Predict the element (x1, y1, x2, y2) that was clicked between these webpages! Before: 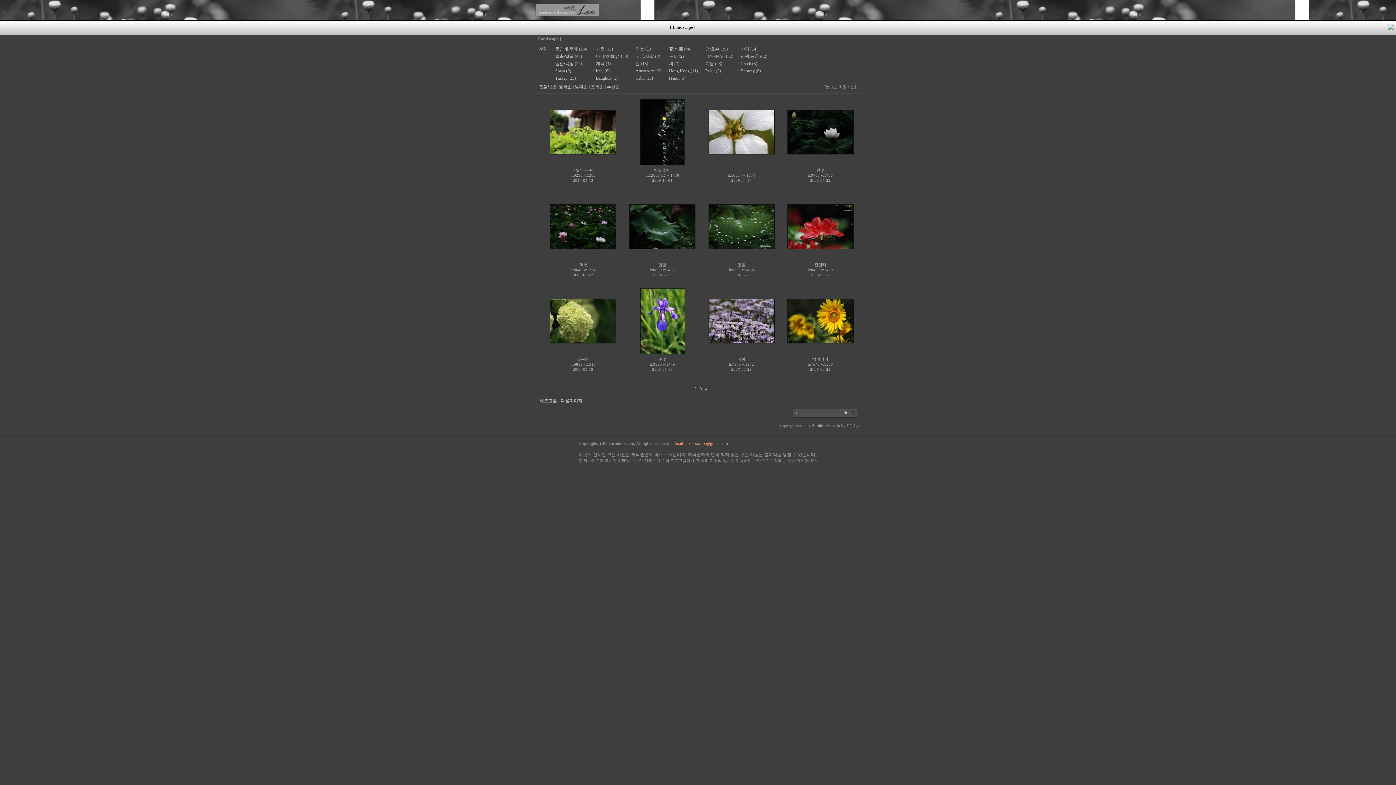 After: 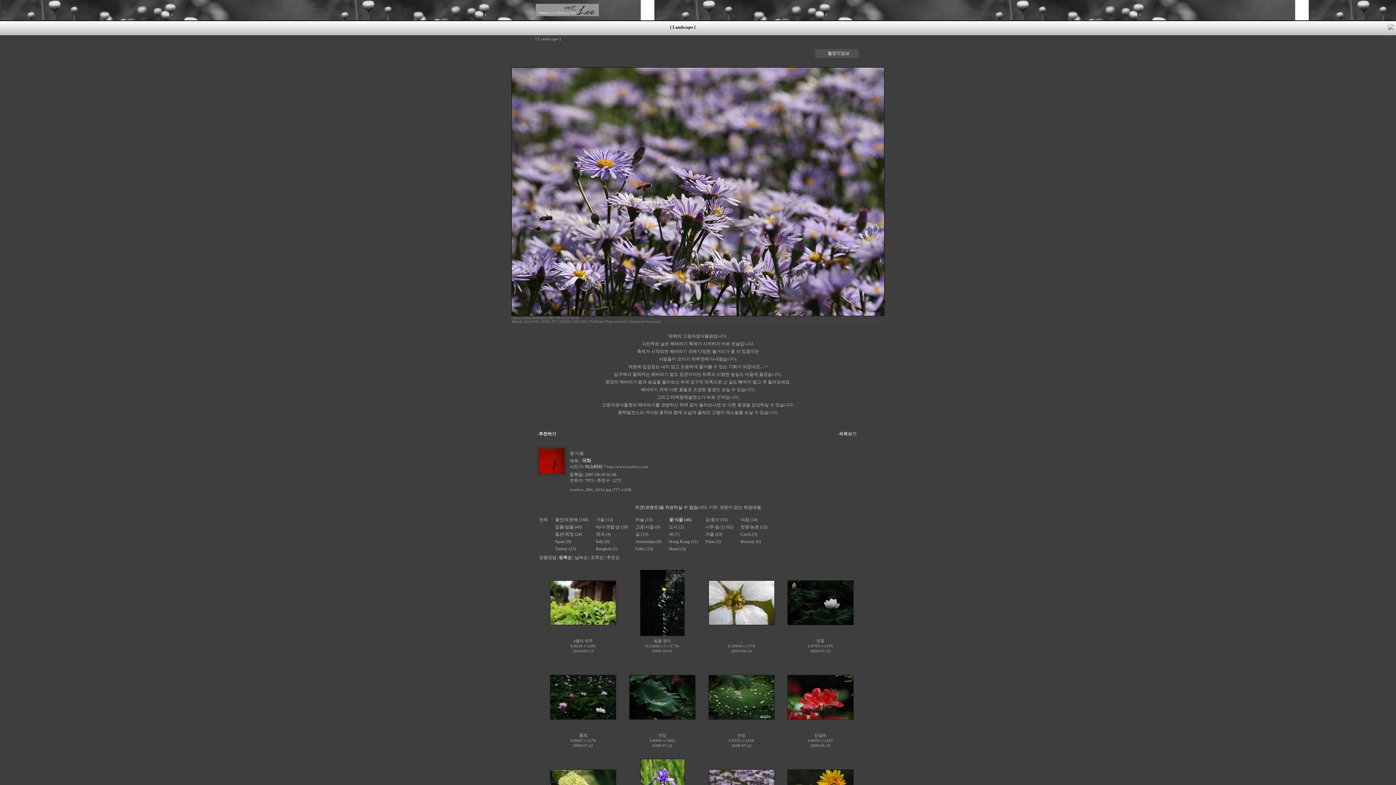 Action: bbox: (708, 339, 774, 344)